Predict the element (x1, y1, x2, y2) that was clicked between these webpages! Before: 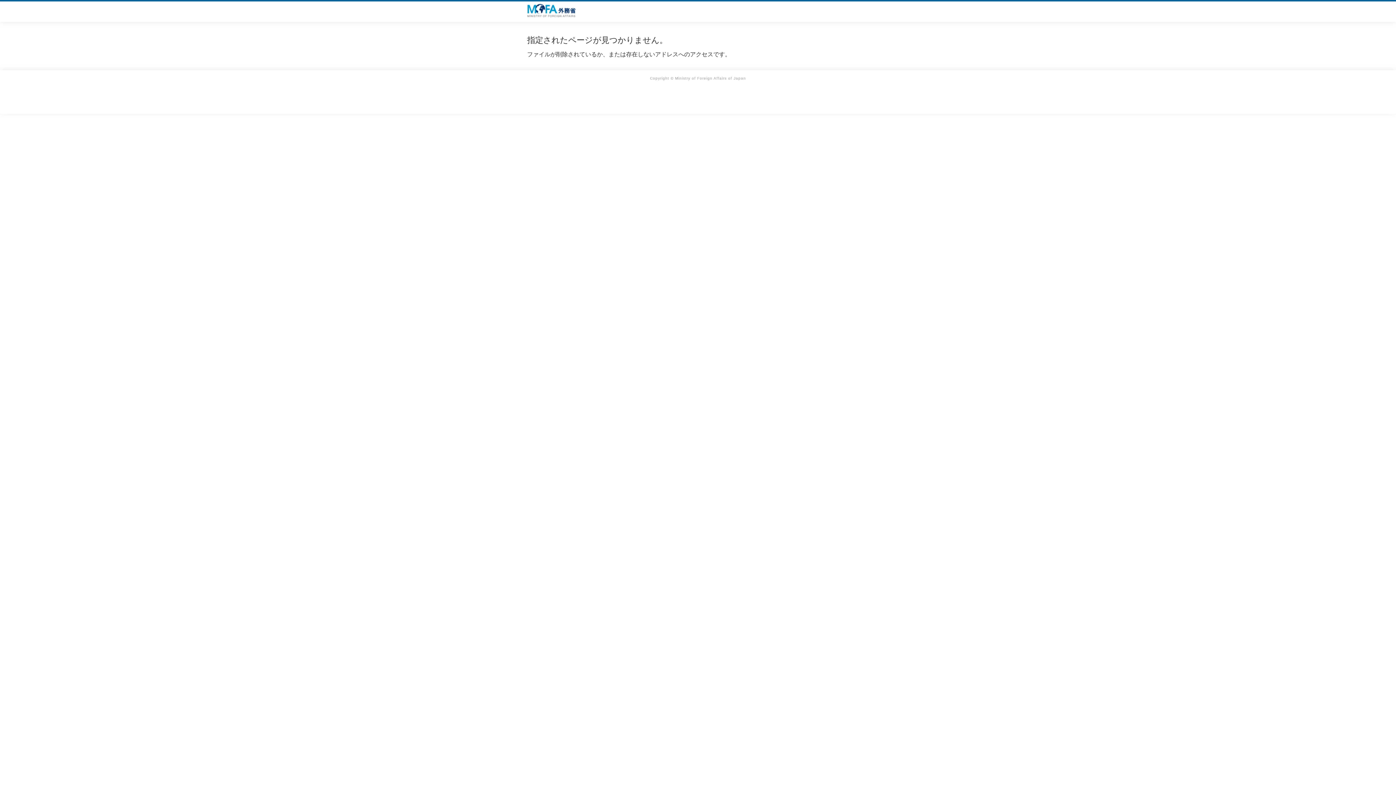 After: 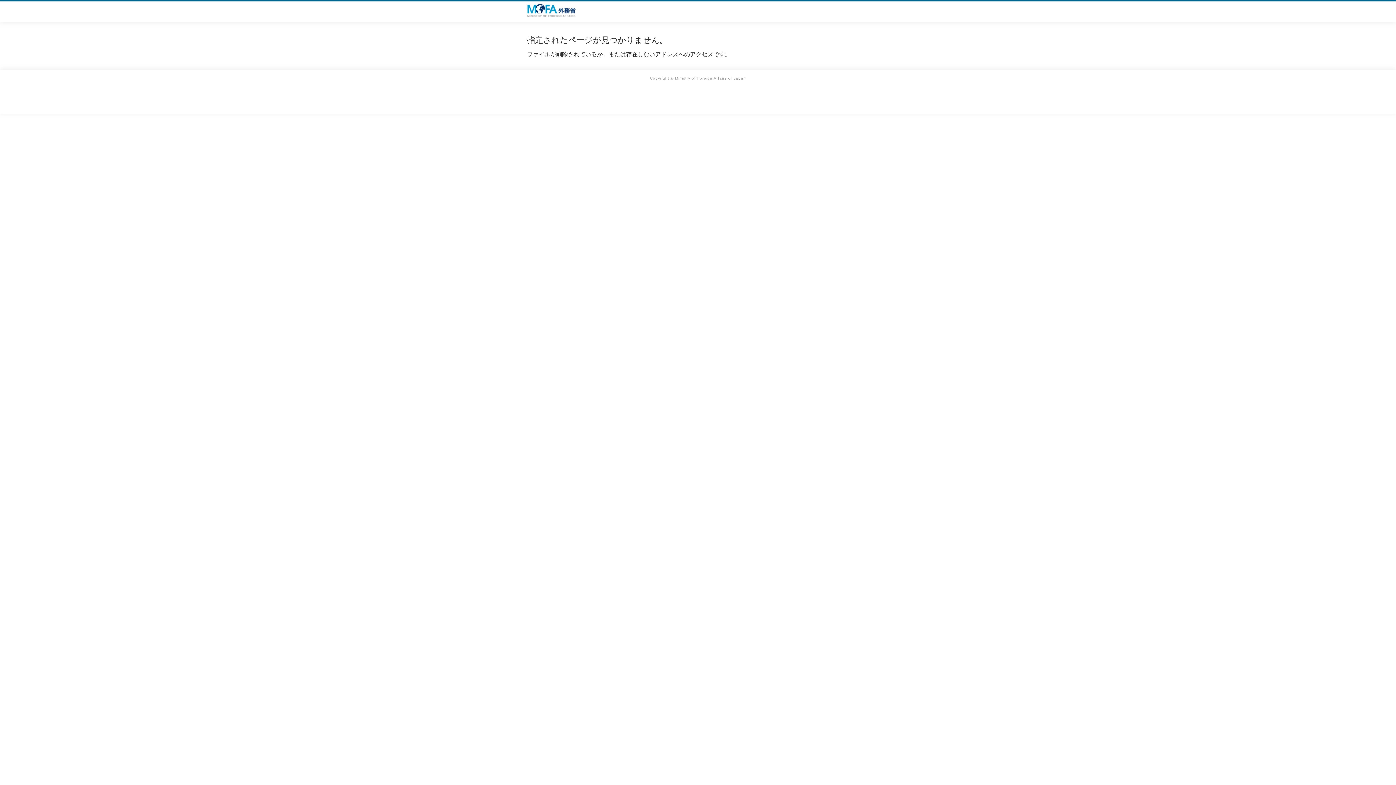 Action: bbox: (527, 12, 576, 18)